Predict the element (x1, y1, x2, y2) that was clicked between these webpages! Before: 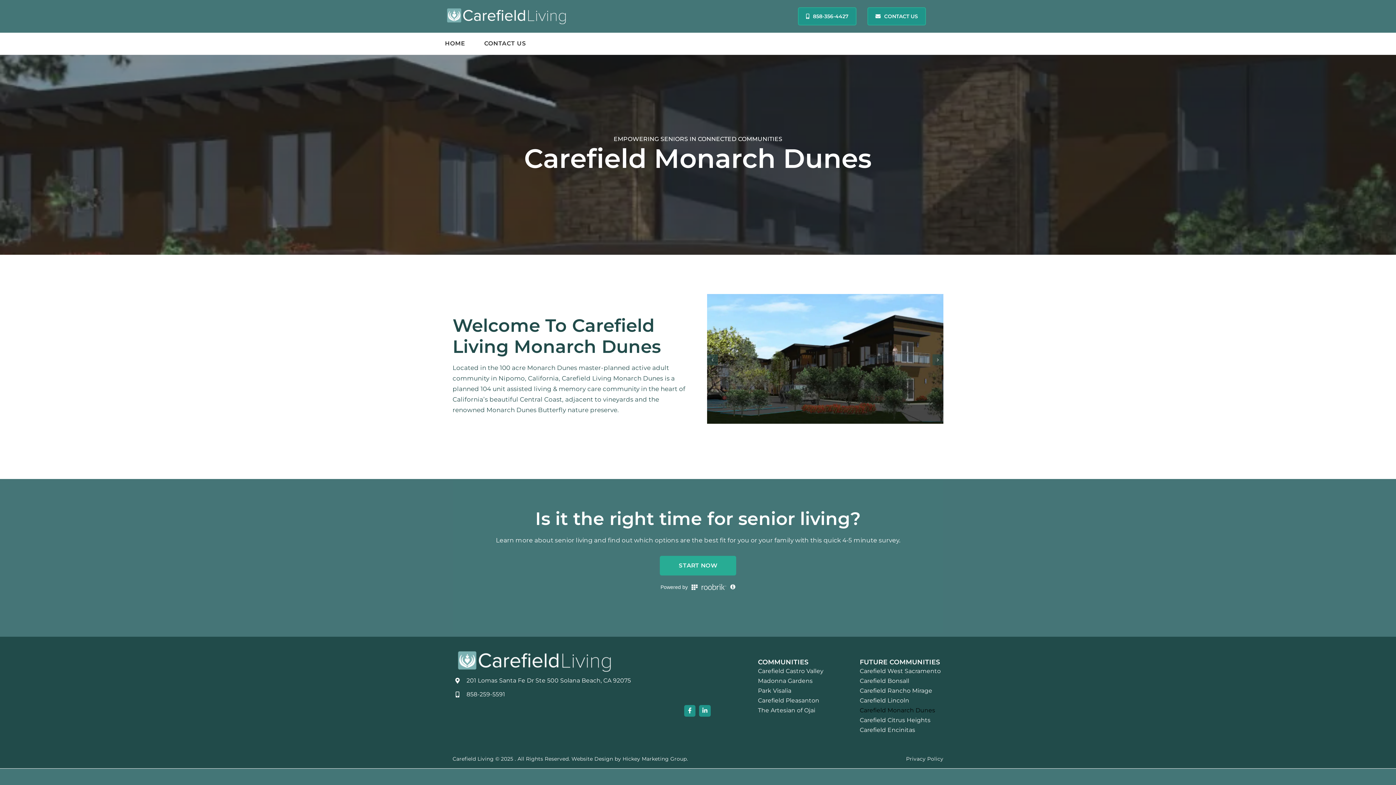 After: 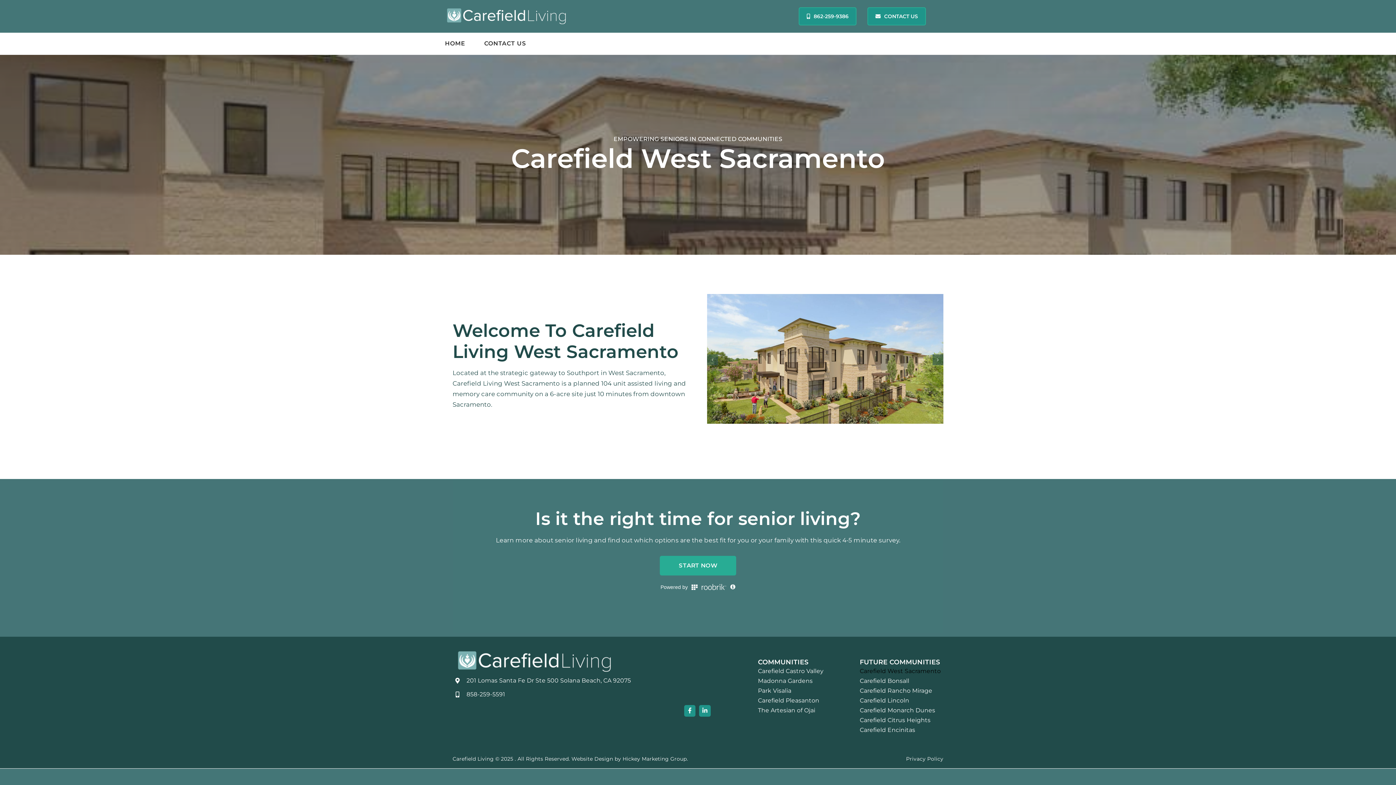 Action: label: Carefield West Sacramento bbox: (860, 666, 943, 676)